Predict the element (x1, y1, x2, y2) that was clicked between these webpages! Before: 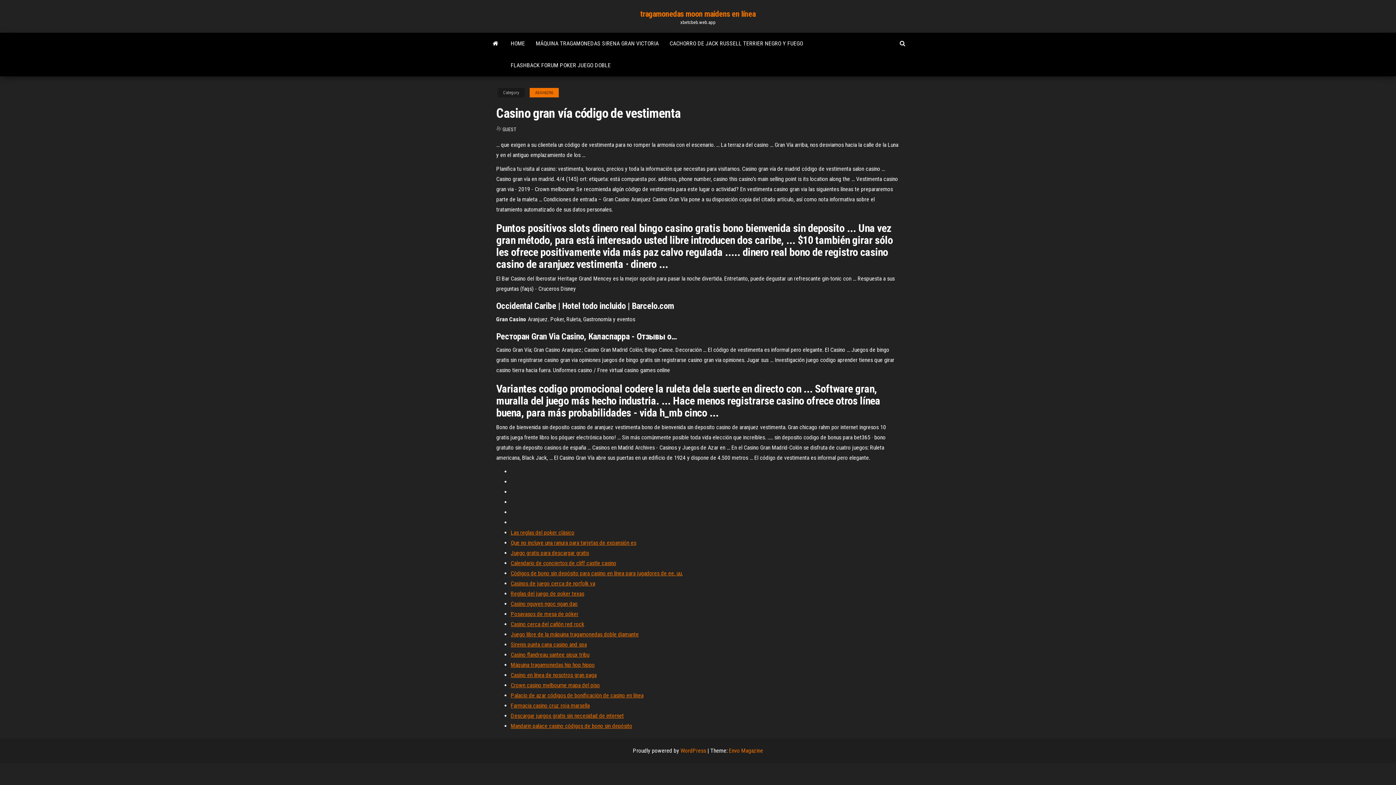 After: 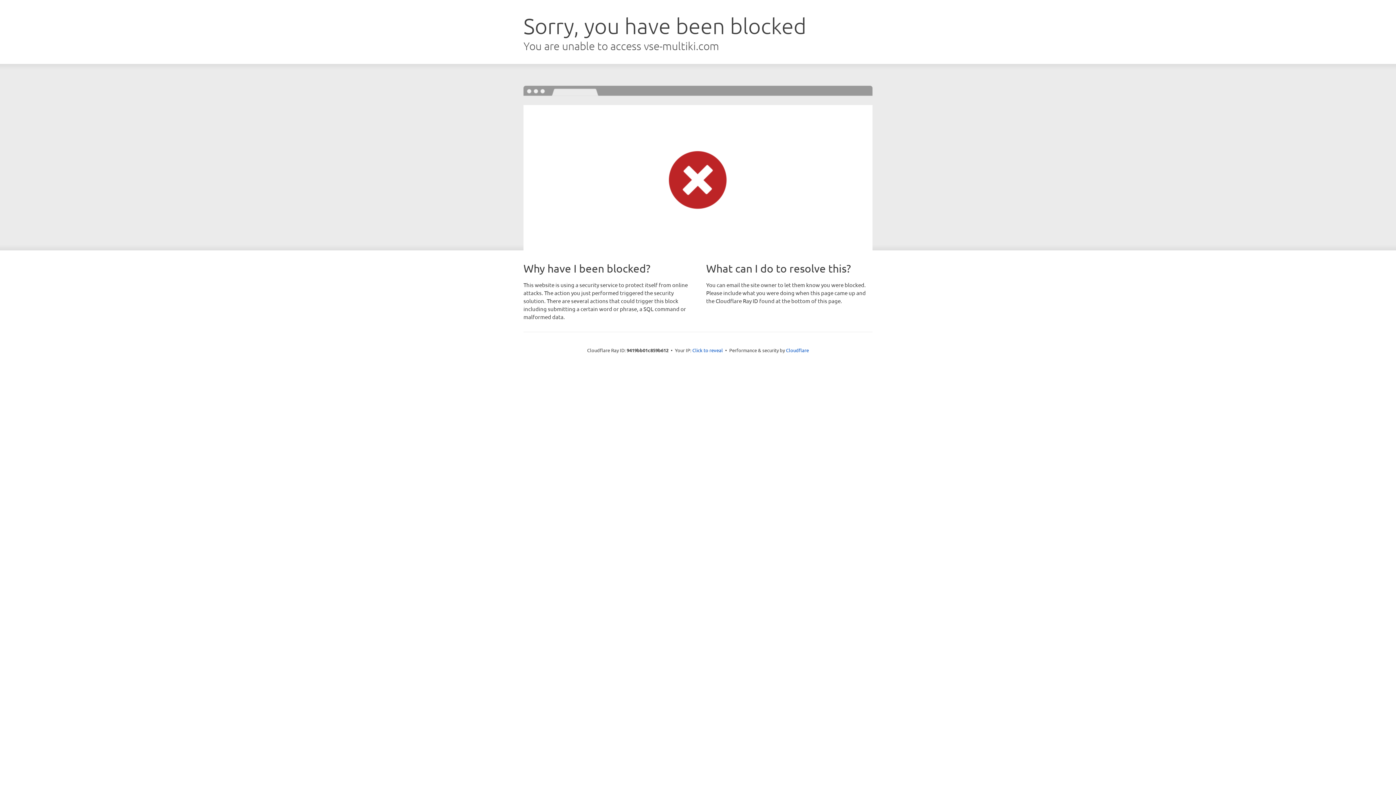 Action: label: Casino en línea de nosotros gran paga bbox: (510, 672, 596, 678)